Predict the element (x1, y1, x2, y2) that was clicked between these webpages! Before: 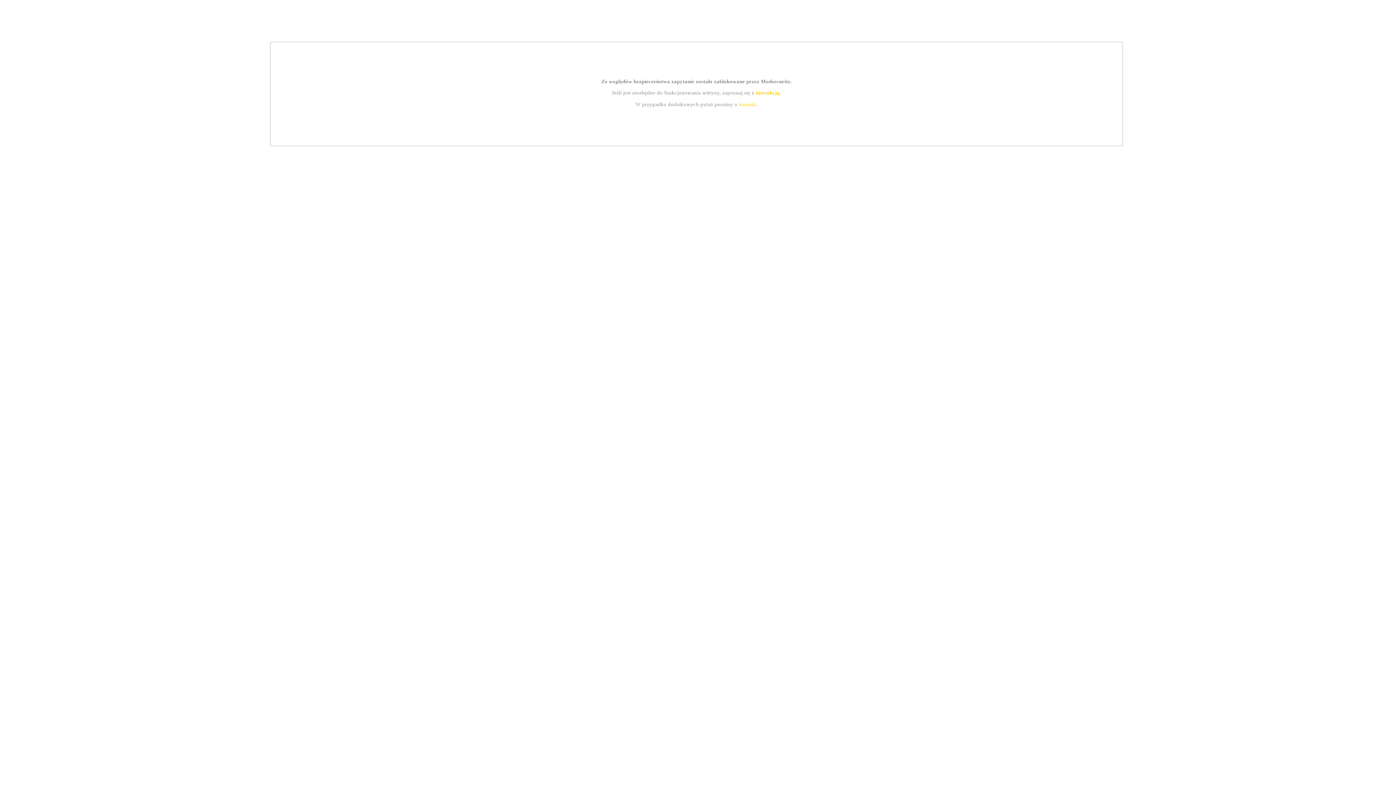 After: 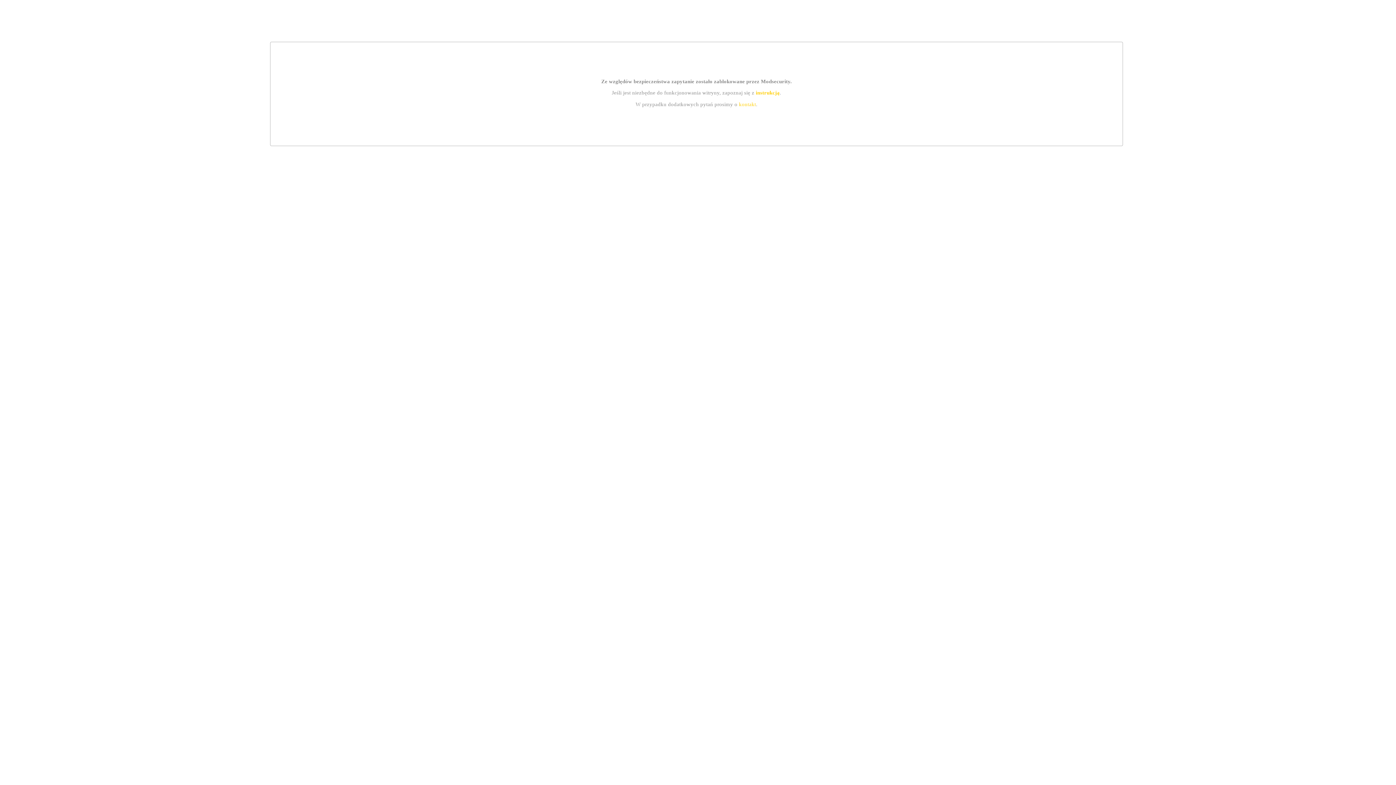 Action: bbox: (755, 89, 779, 95) label: instrukcją